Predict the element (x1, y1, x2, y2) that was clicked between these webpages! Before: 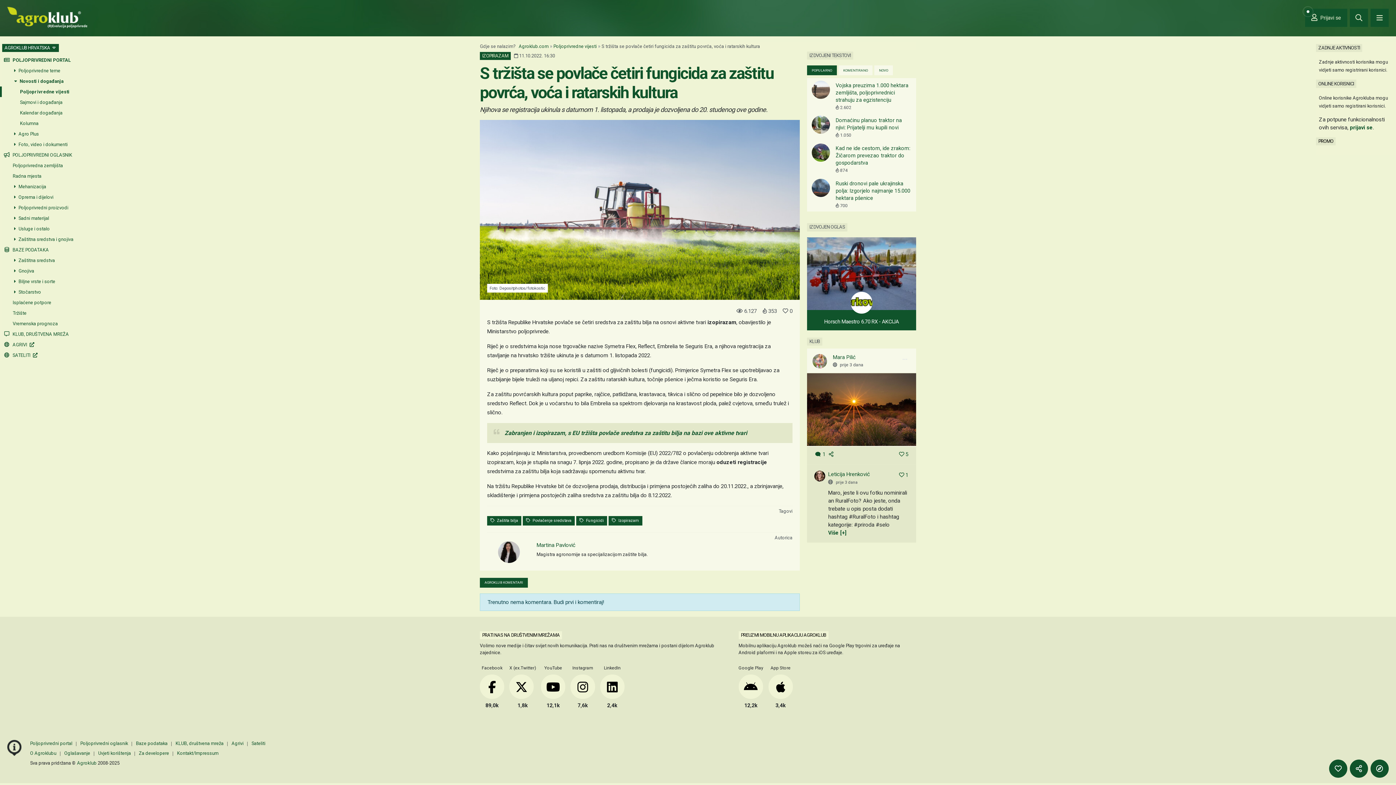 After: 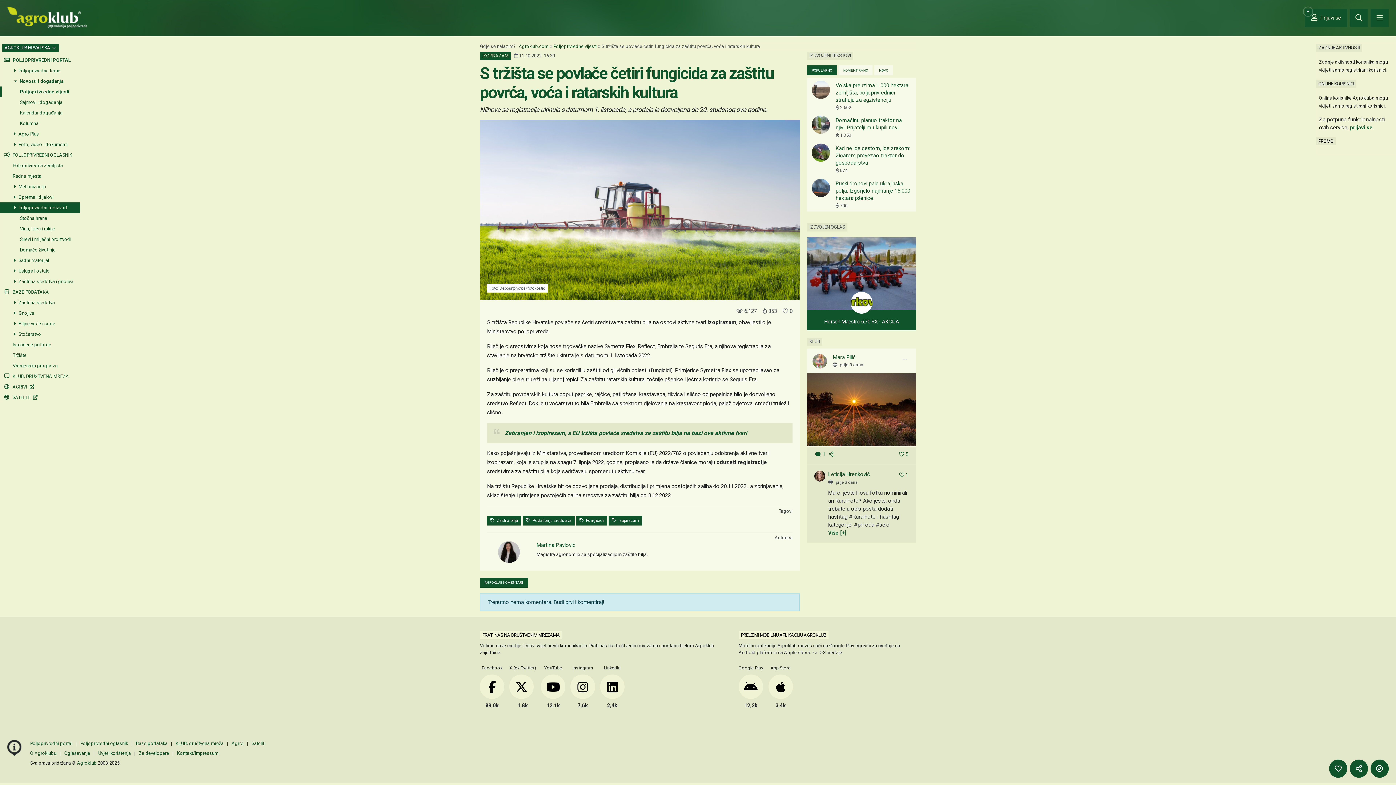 Action: bbox: (0, 202, 78, 213) label:  Poljoprivredni proizvodi